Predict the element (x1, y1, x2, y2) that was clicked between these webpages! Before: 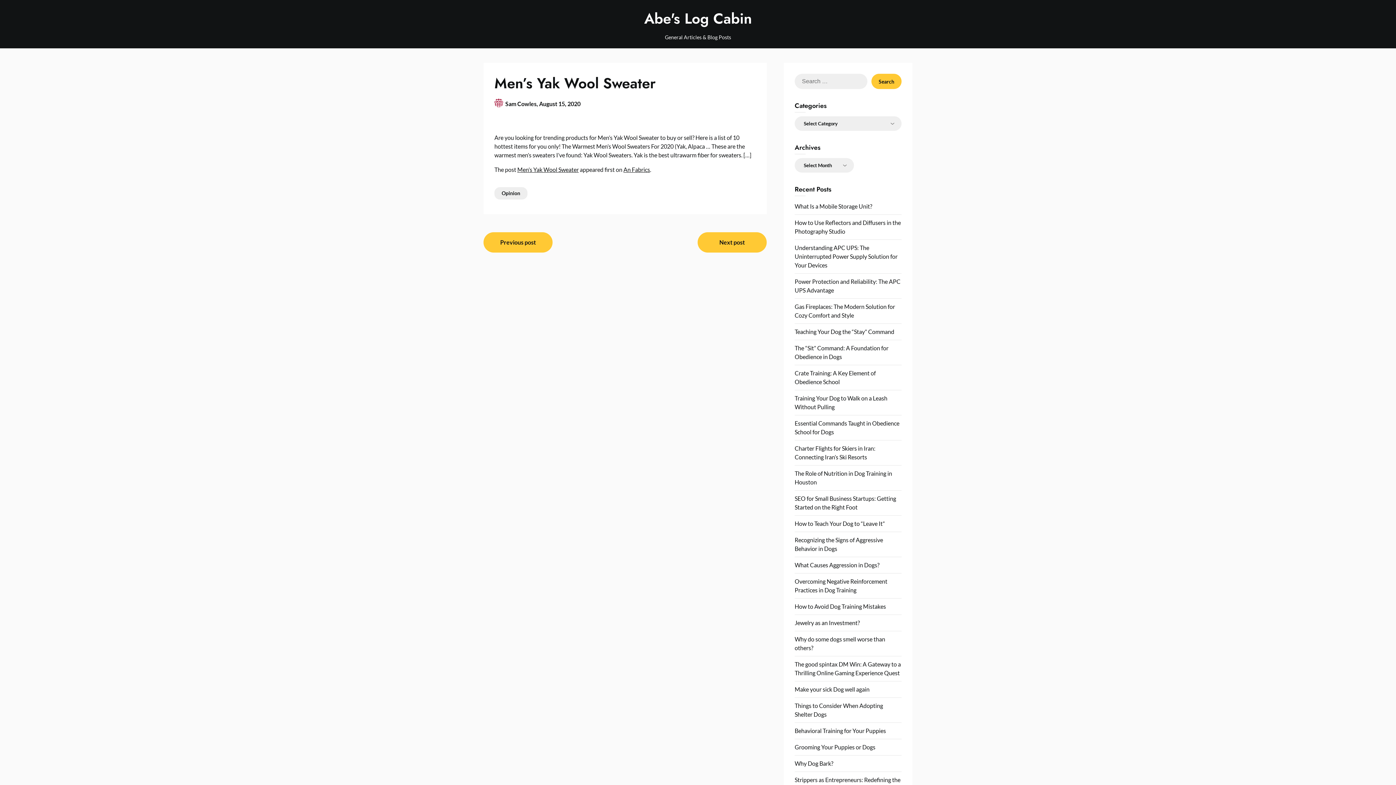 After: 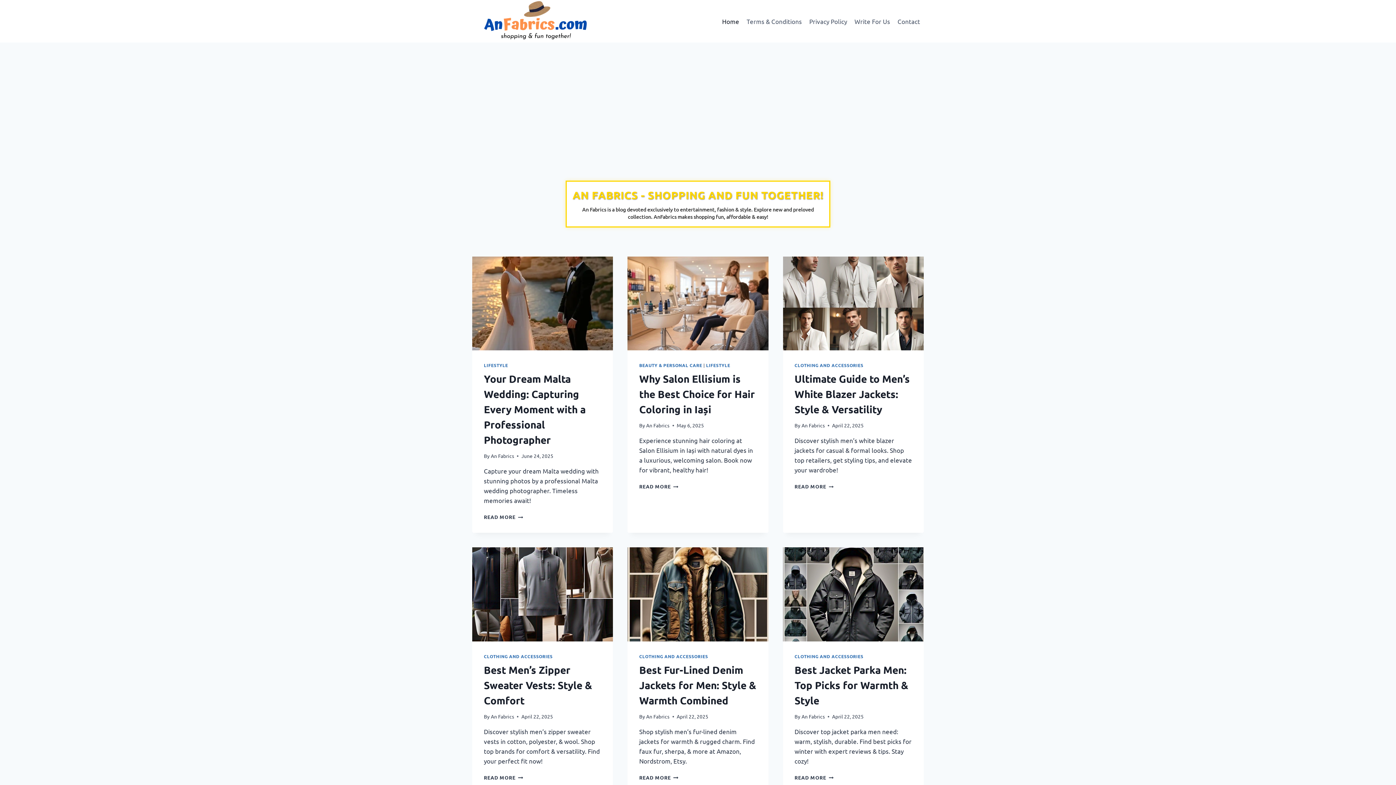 Action: bbox: (623, 166, 650, 173) label: An Fabrics